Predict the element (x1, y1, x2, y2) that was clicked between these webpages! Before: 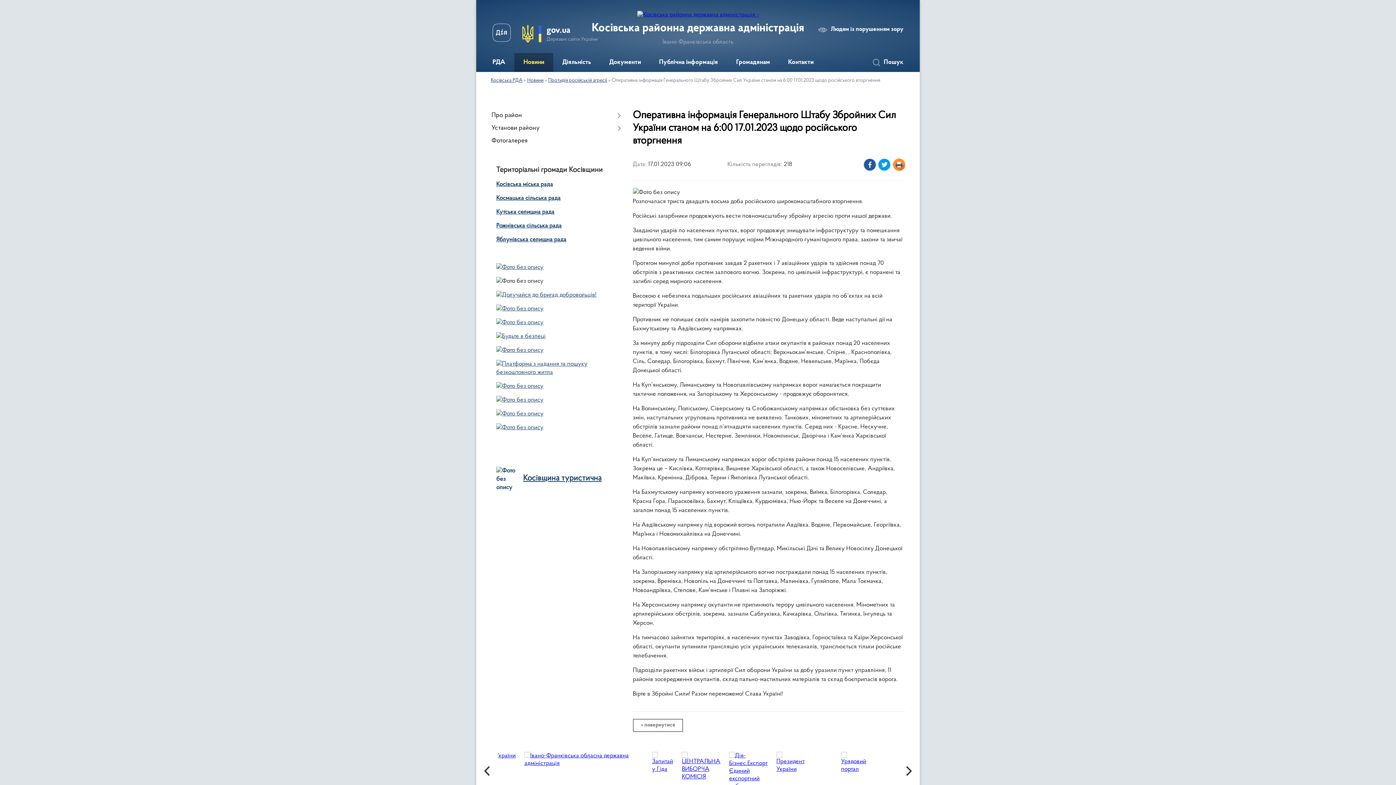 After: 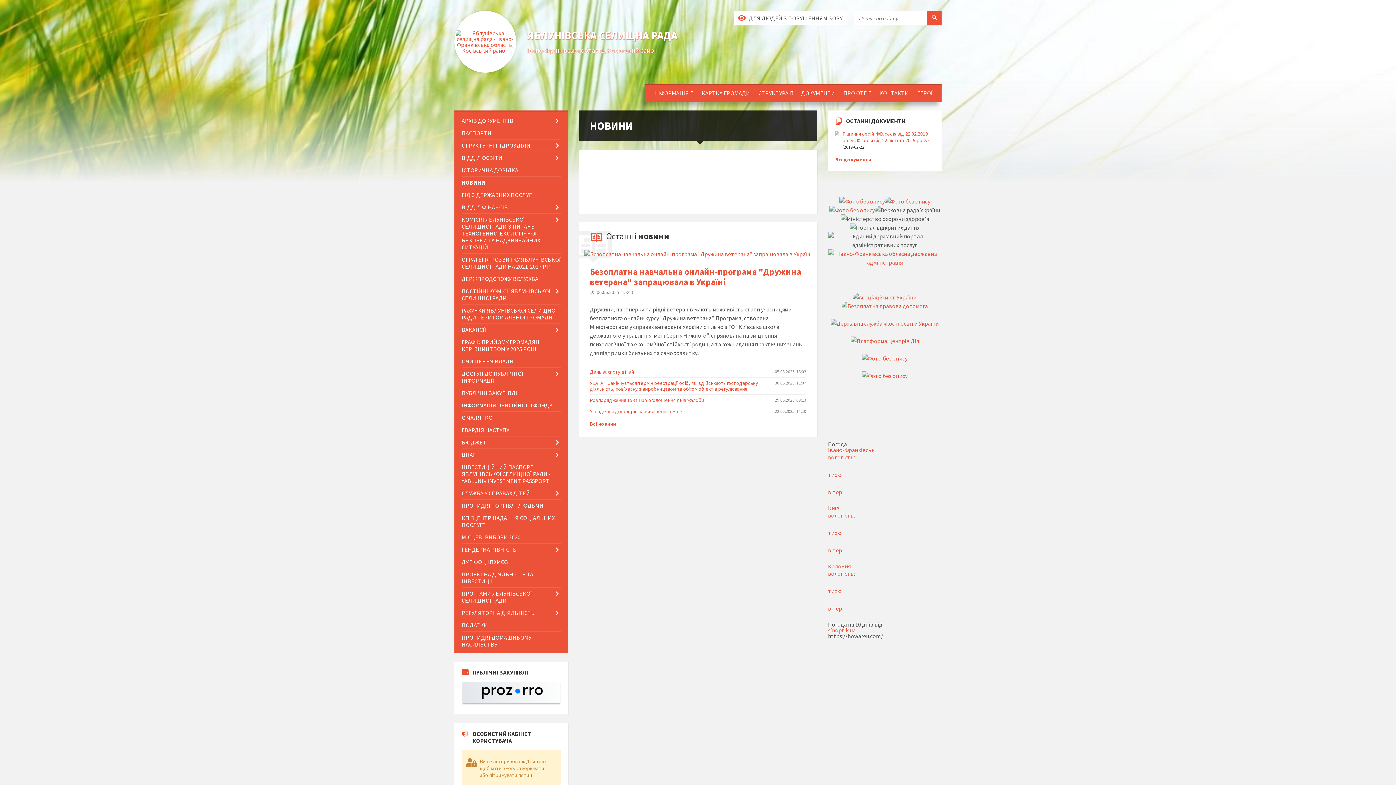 Action: label: Яблунівська селищна рада bbox: (496, 236, 566, 242)